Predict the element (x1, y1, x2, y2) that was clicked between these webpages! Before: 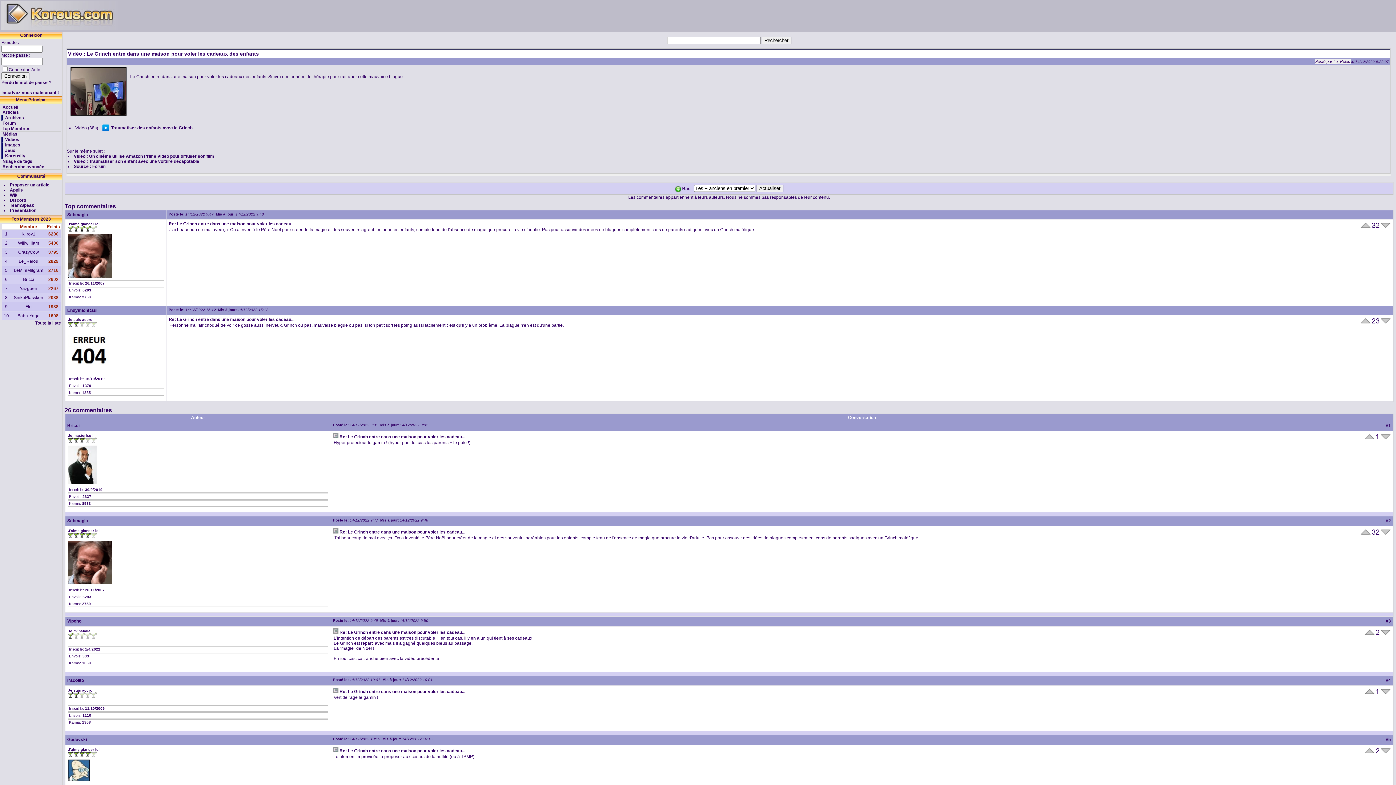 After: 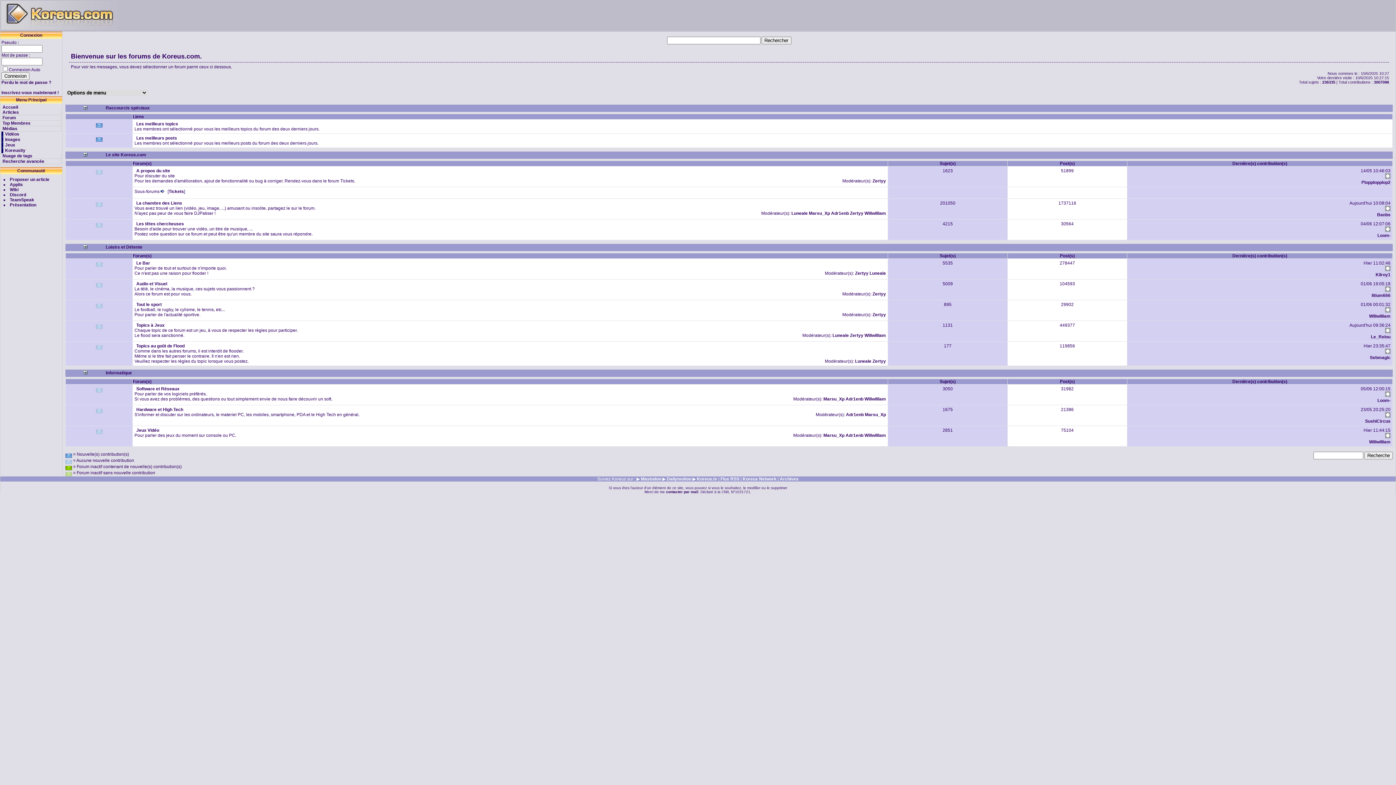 Action: bbox: (9, 208, 36, 213) label: Présentation